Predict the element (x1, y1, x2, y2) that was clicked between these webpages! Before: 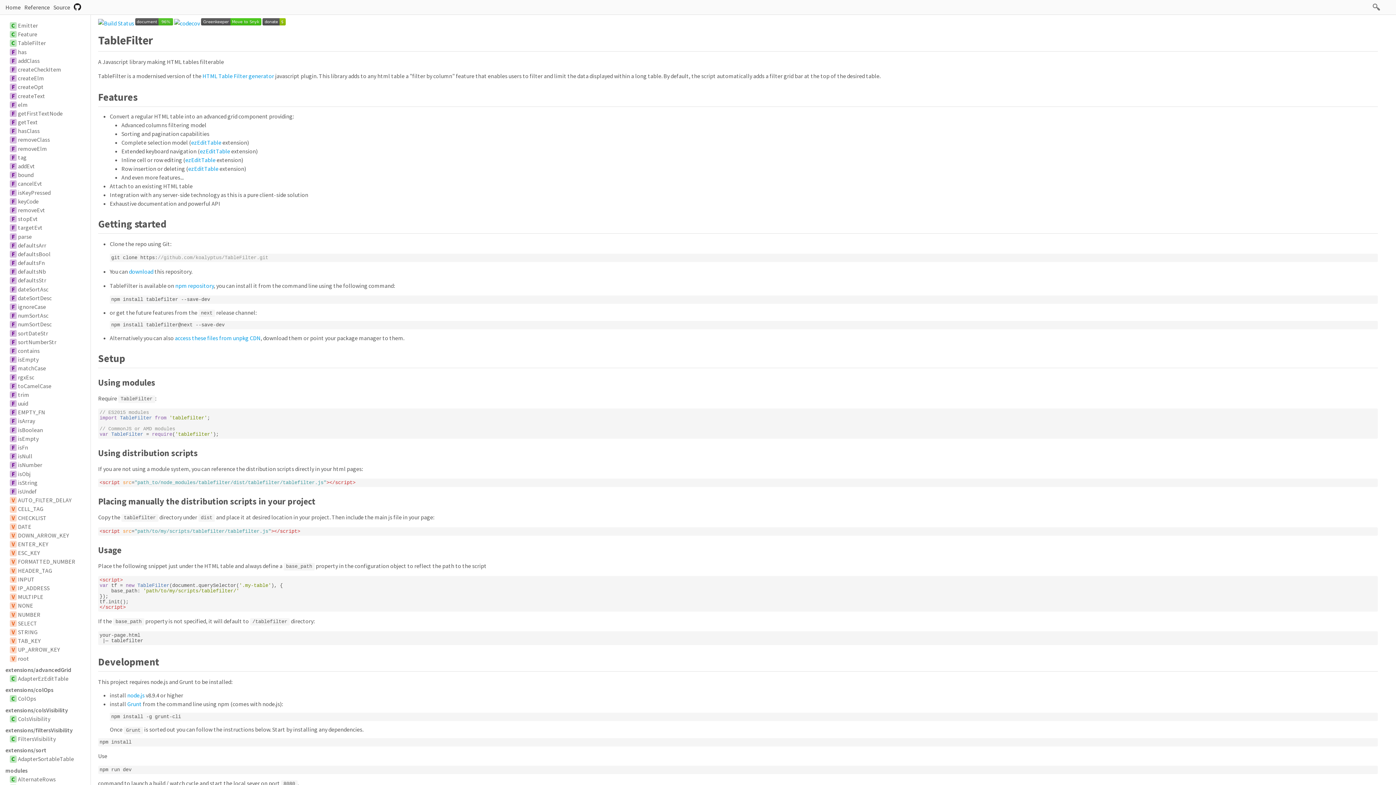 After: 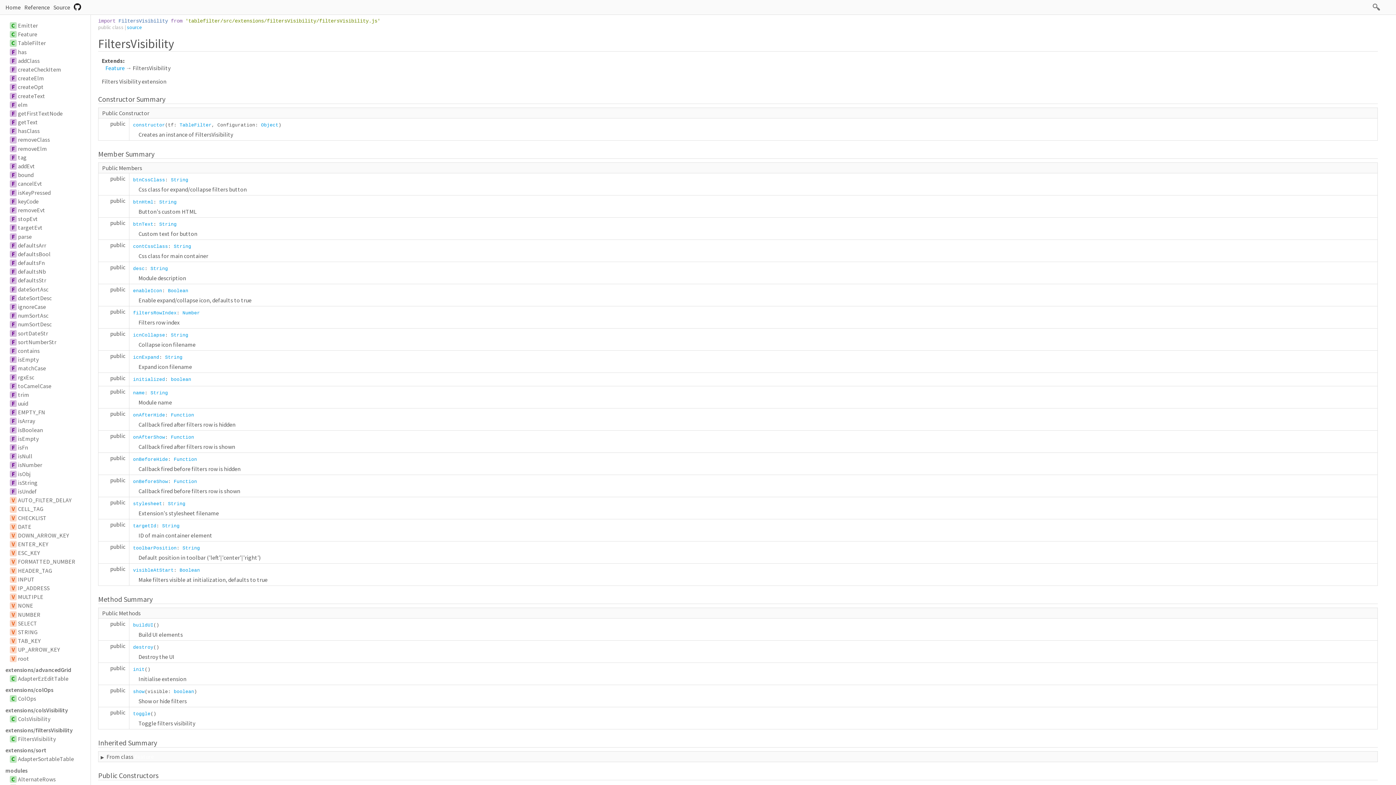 Action: label: FiltersVisibility bbox: (17, 705, 55, 711)